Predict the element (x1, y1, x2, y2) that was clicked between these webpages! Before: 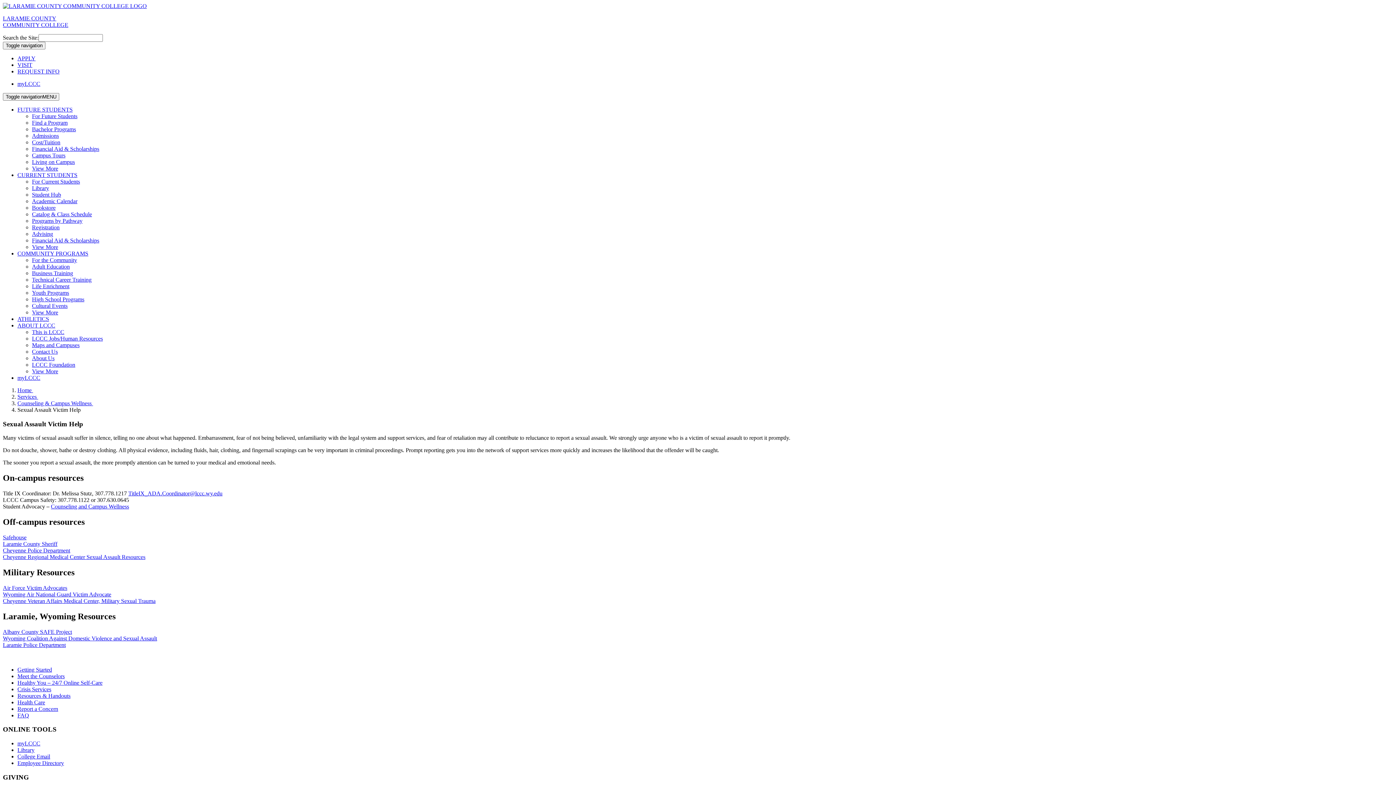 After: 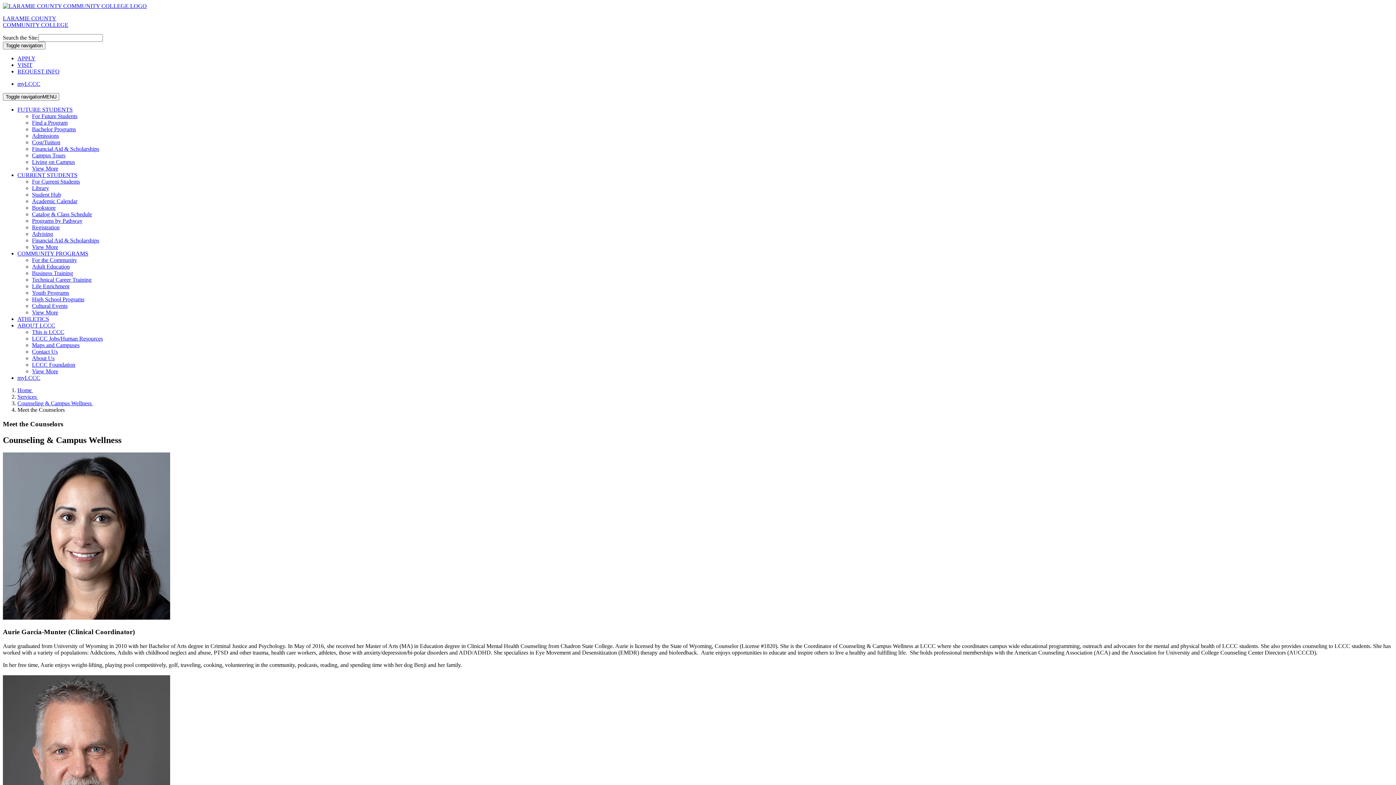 Action: label: Meet the Counselors bbox: (17, 673, 64, 679)